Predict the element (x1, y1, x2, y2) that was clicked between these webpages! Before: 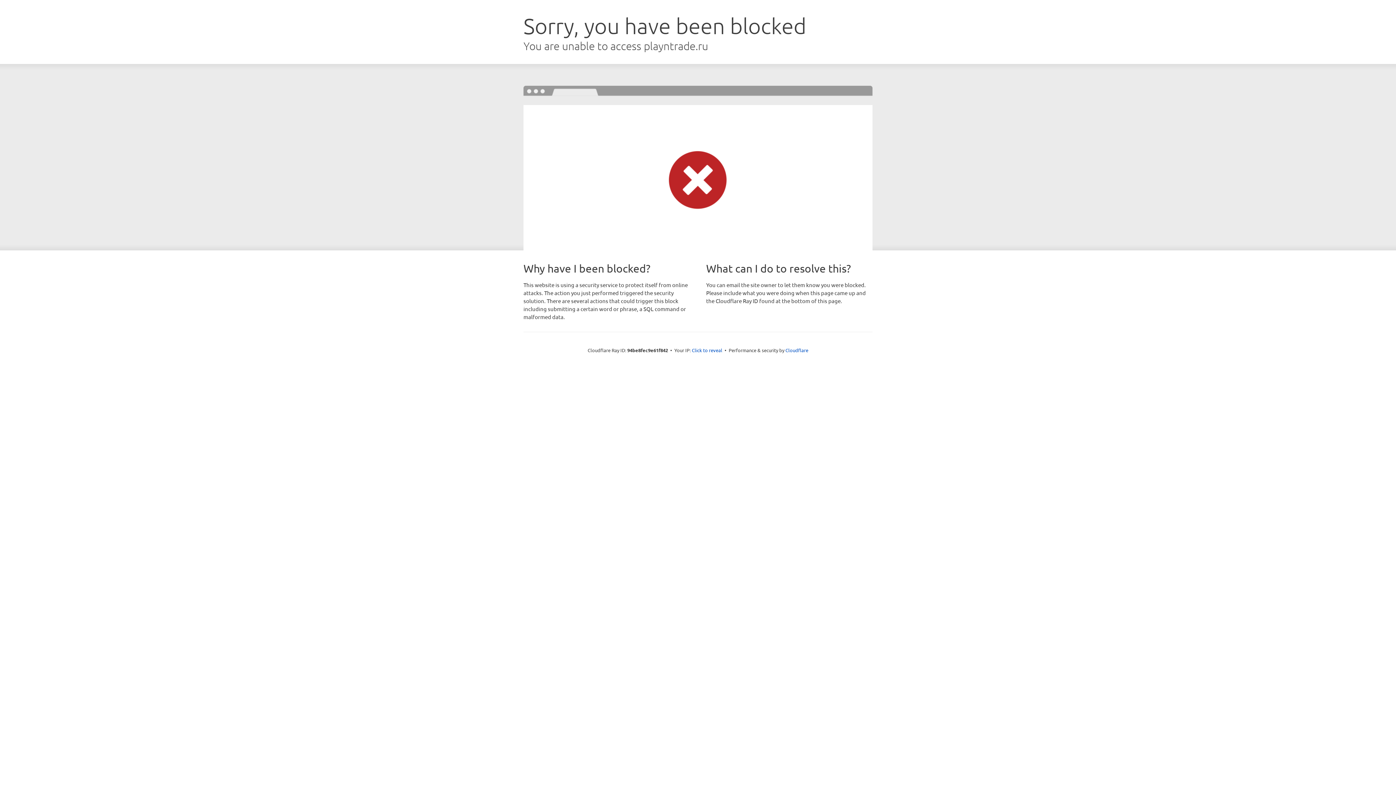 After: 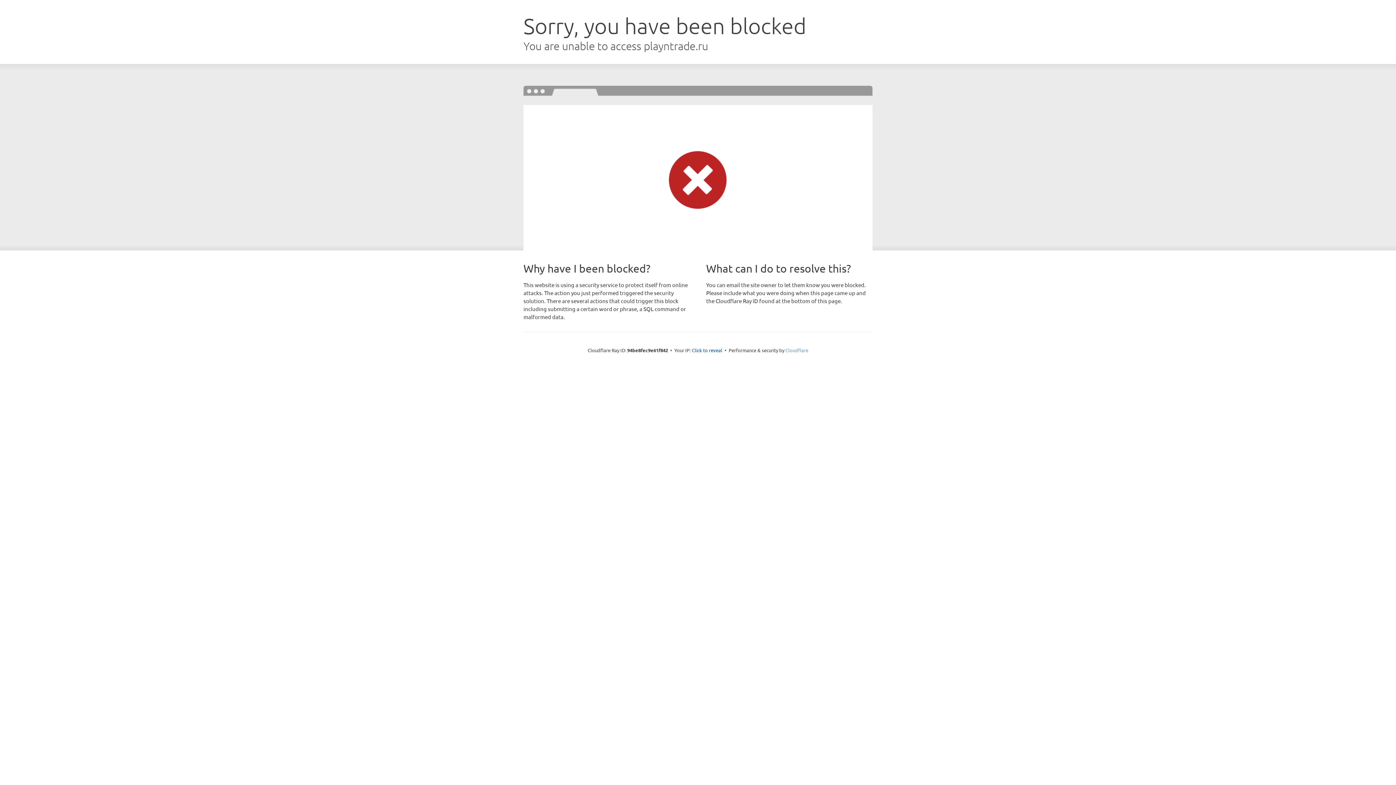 Action: label: Cloudflare bbox: (785, 347, 808, 353)